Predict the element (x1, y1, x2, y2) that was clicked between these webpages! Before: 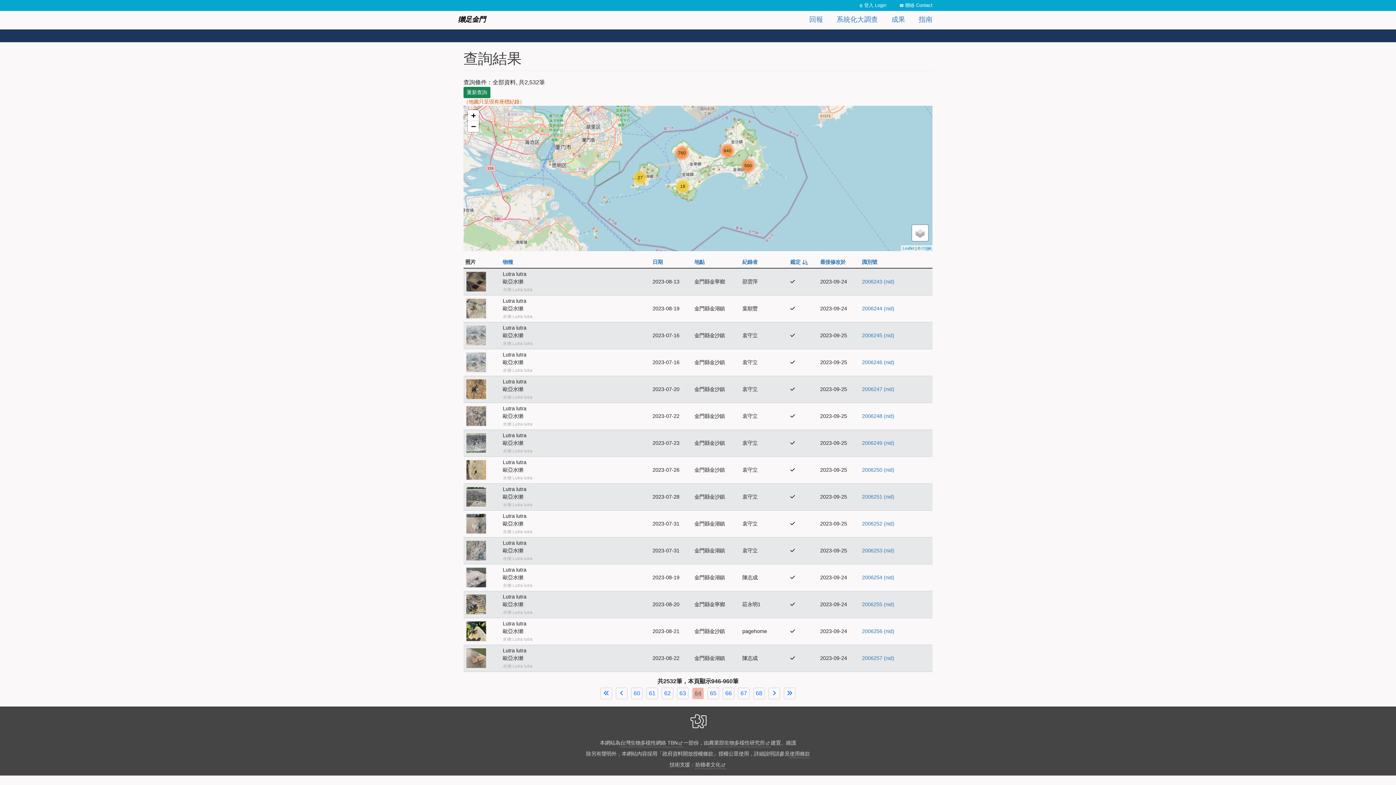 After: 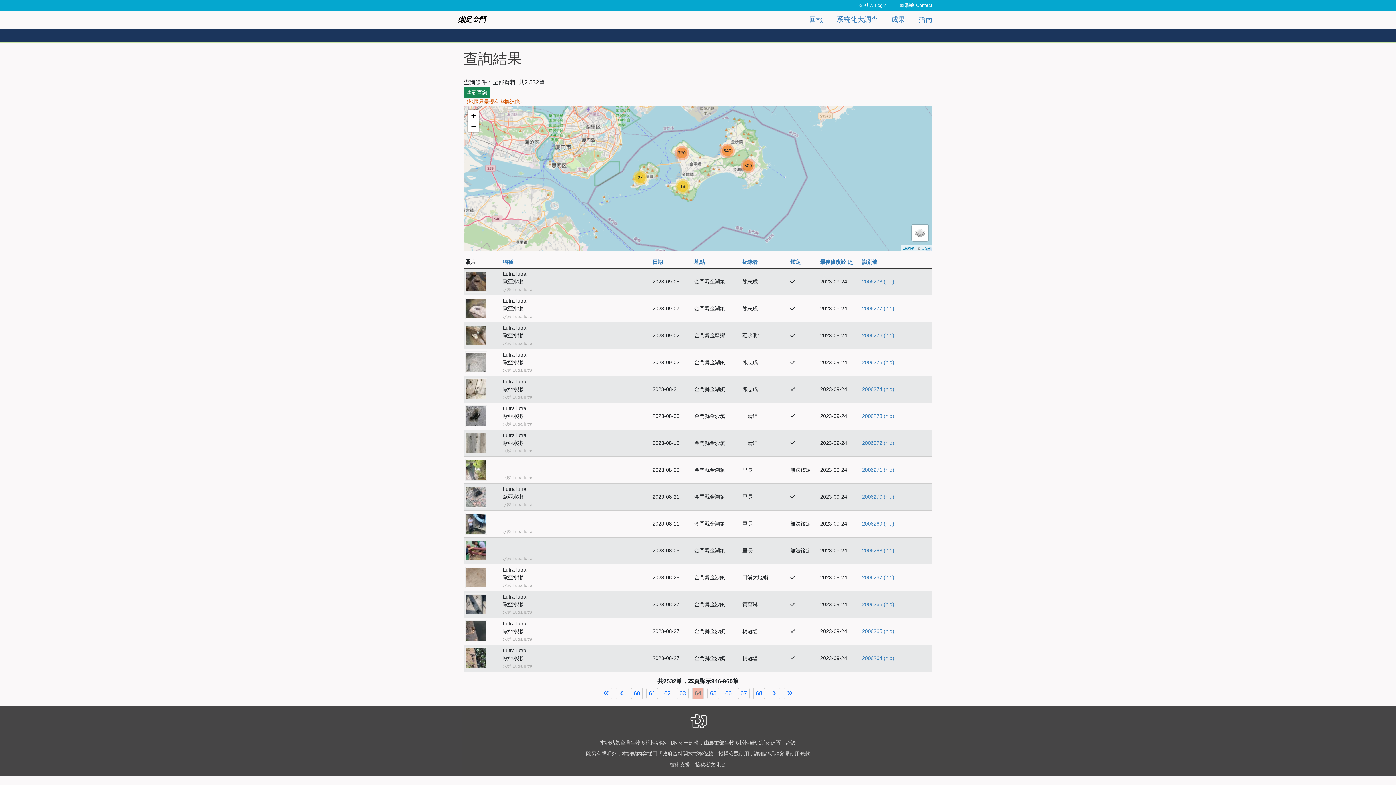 Action: bbox: (820, 259, 845, 265) label: 最後修改於